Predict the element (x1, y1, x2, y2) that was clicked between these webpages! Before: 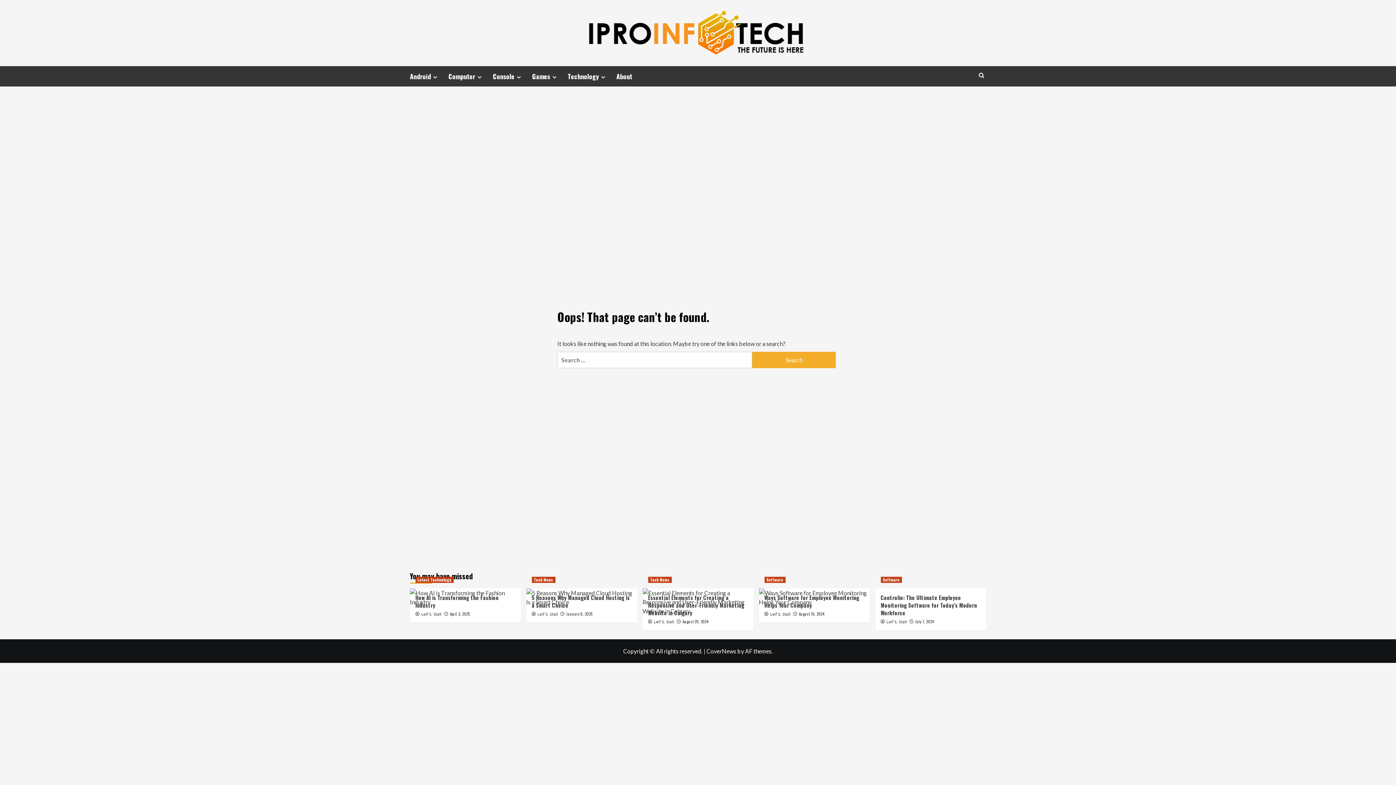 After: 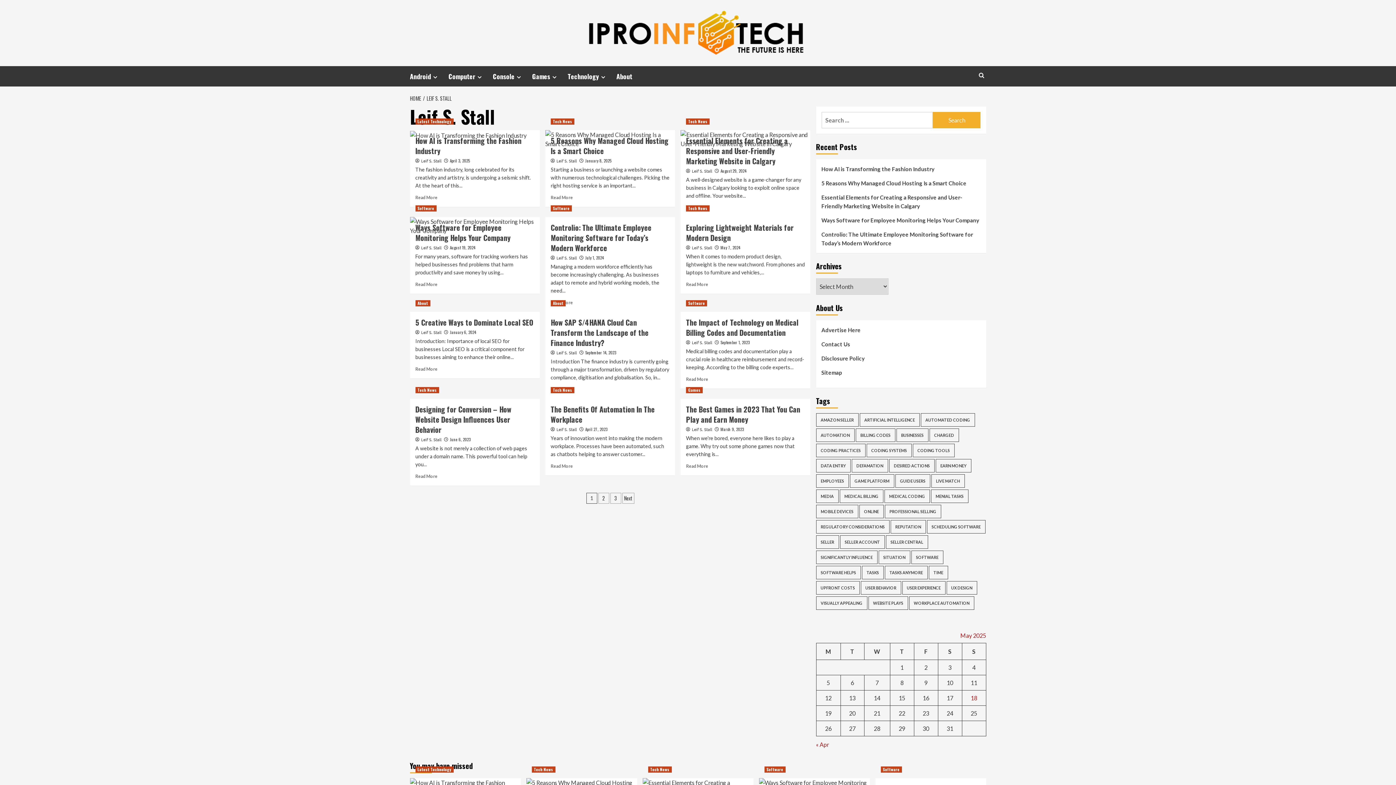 Action: label: Leif S. Stall bbox: (886, 618, 907, 624)